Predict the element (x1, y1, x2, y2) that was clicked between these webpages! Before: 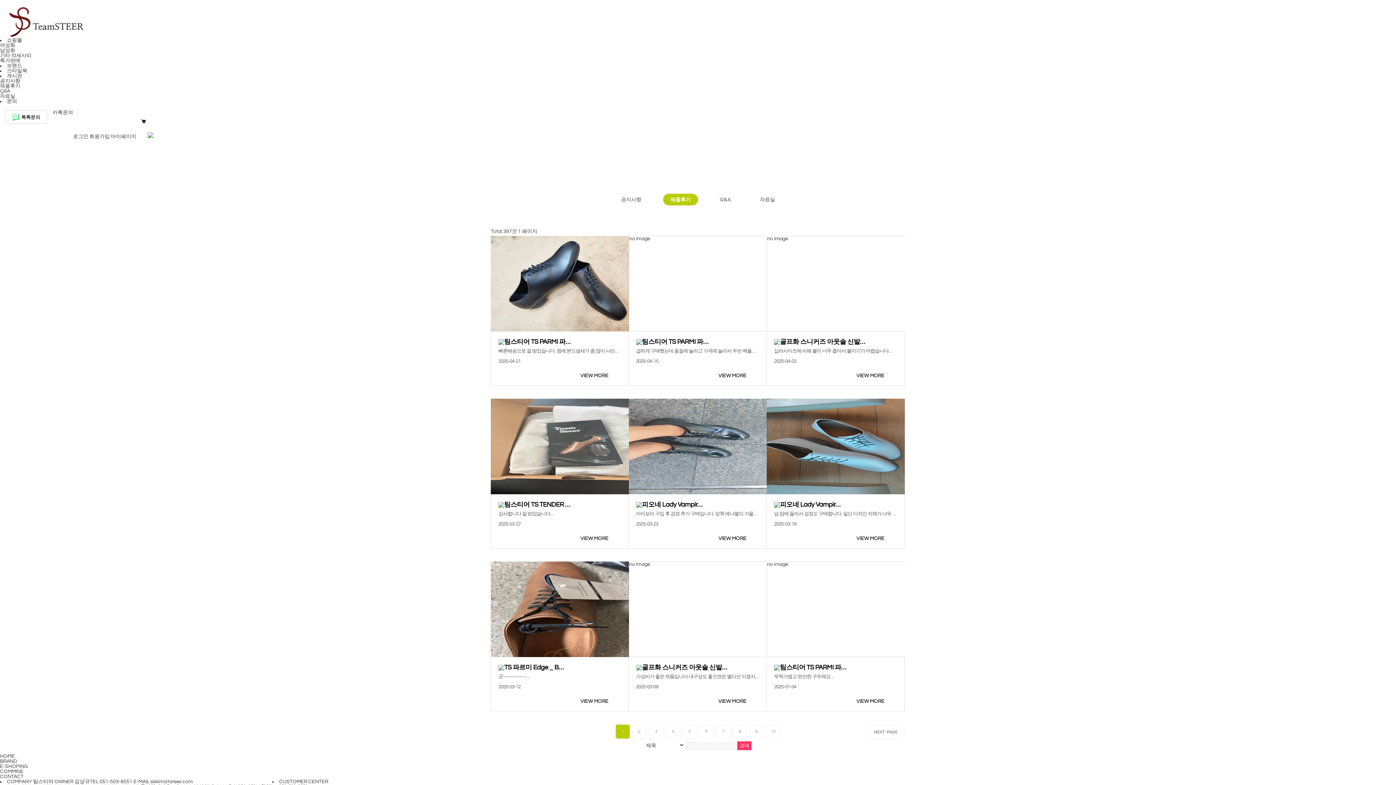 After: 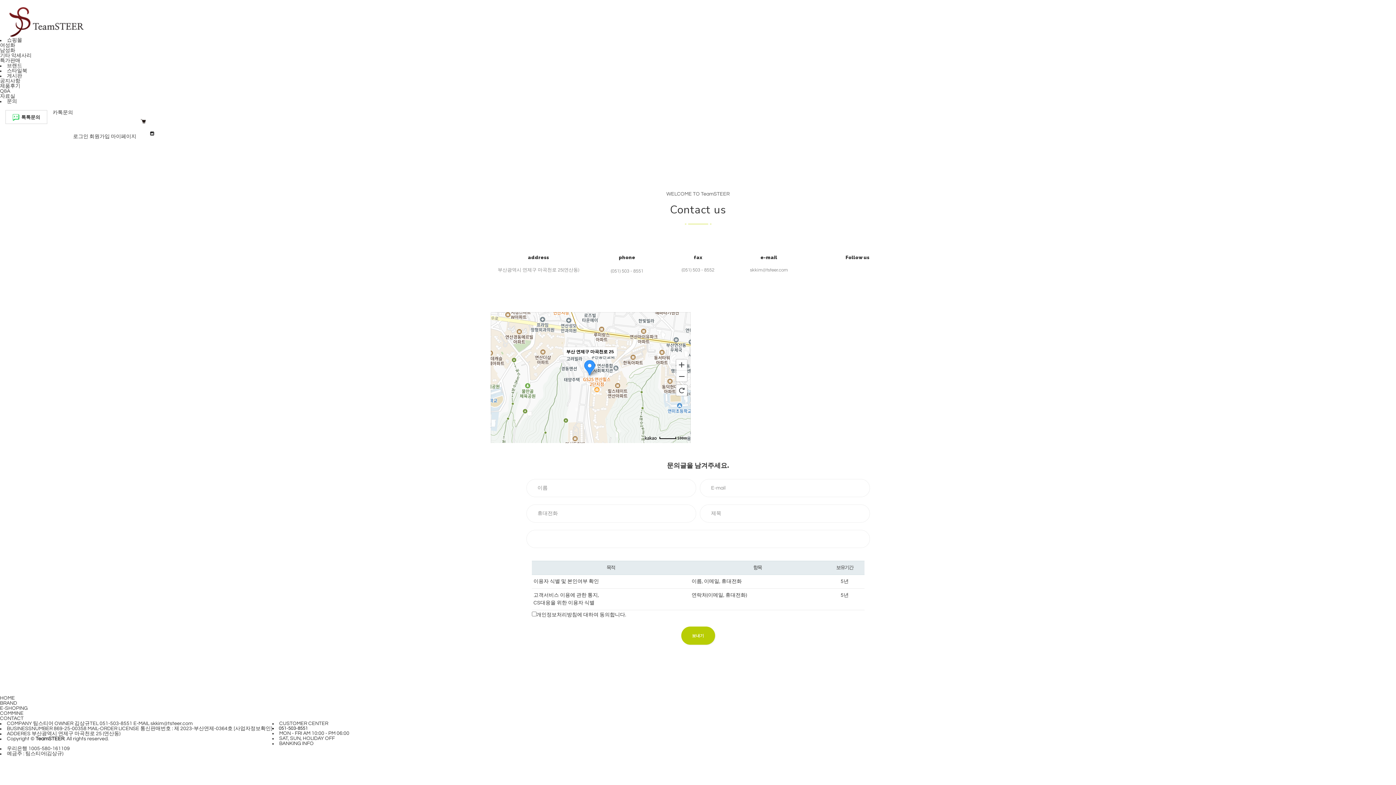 Action: label: 문의 bbox: (6, 98, 17, 104)